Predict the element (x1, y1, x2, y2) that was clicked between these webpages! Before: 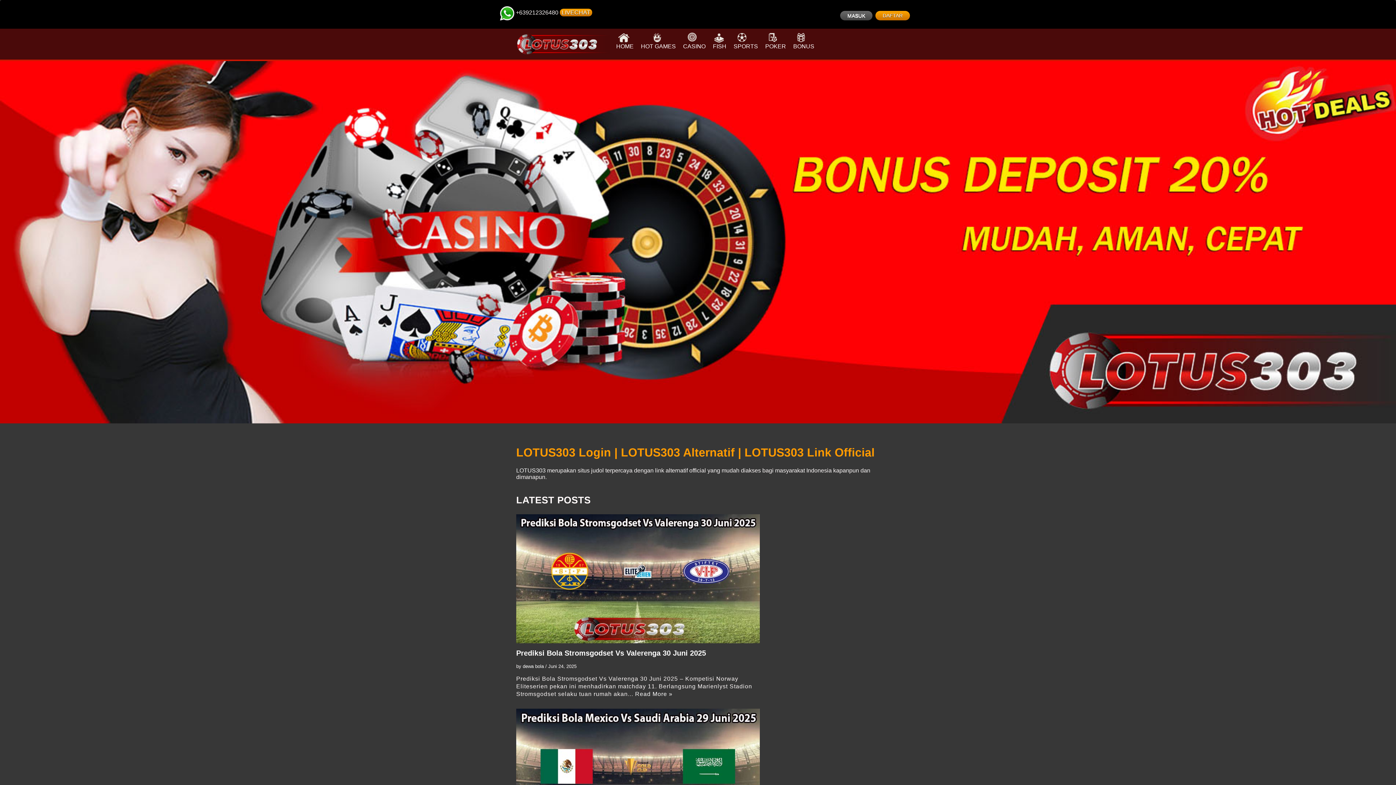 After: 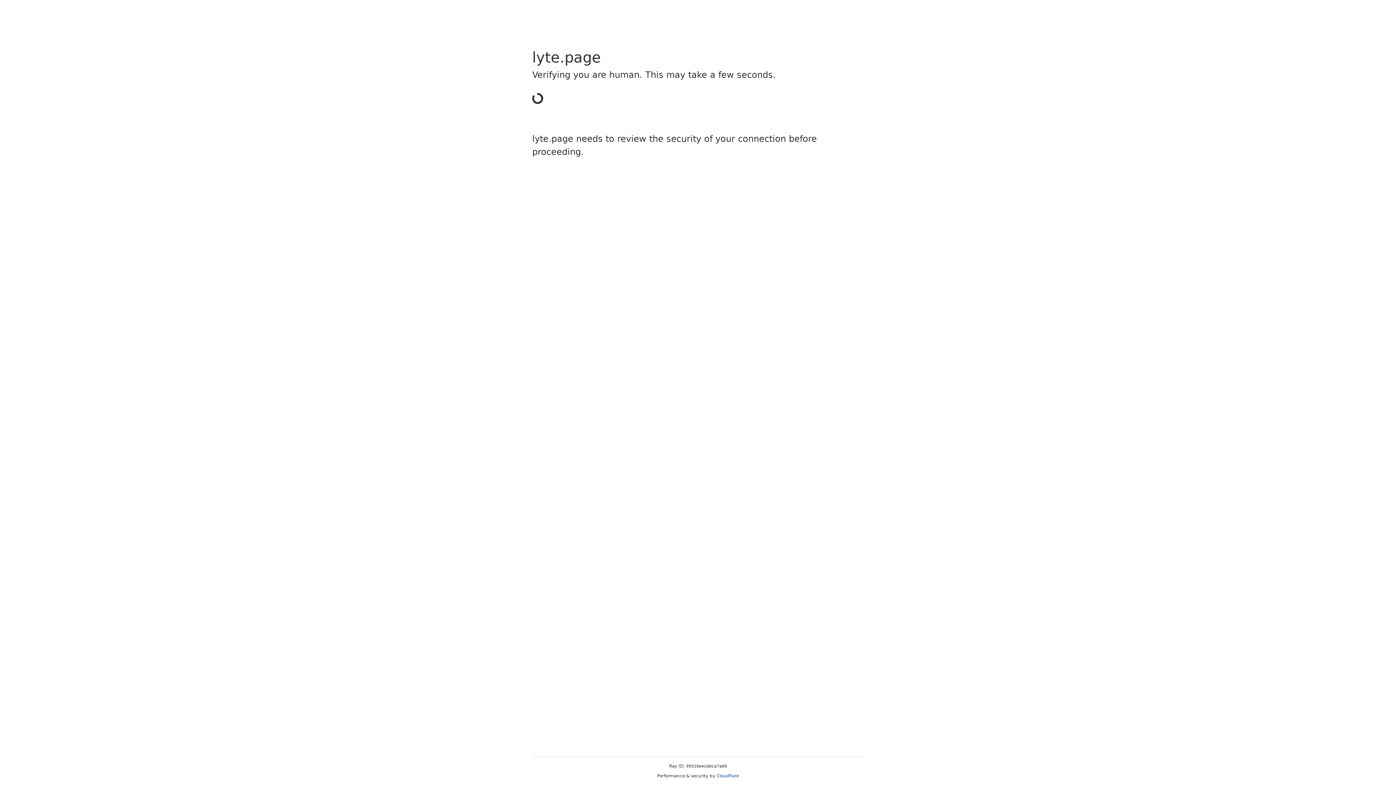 Action: label: HOT GAMES bbox: (641, 32, 676, 49)